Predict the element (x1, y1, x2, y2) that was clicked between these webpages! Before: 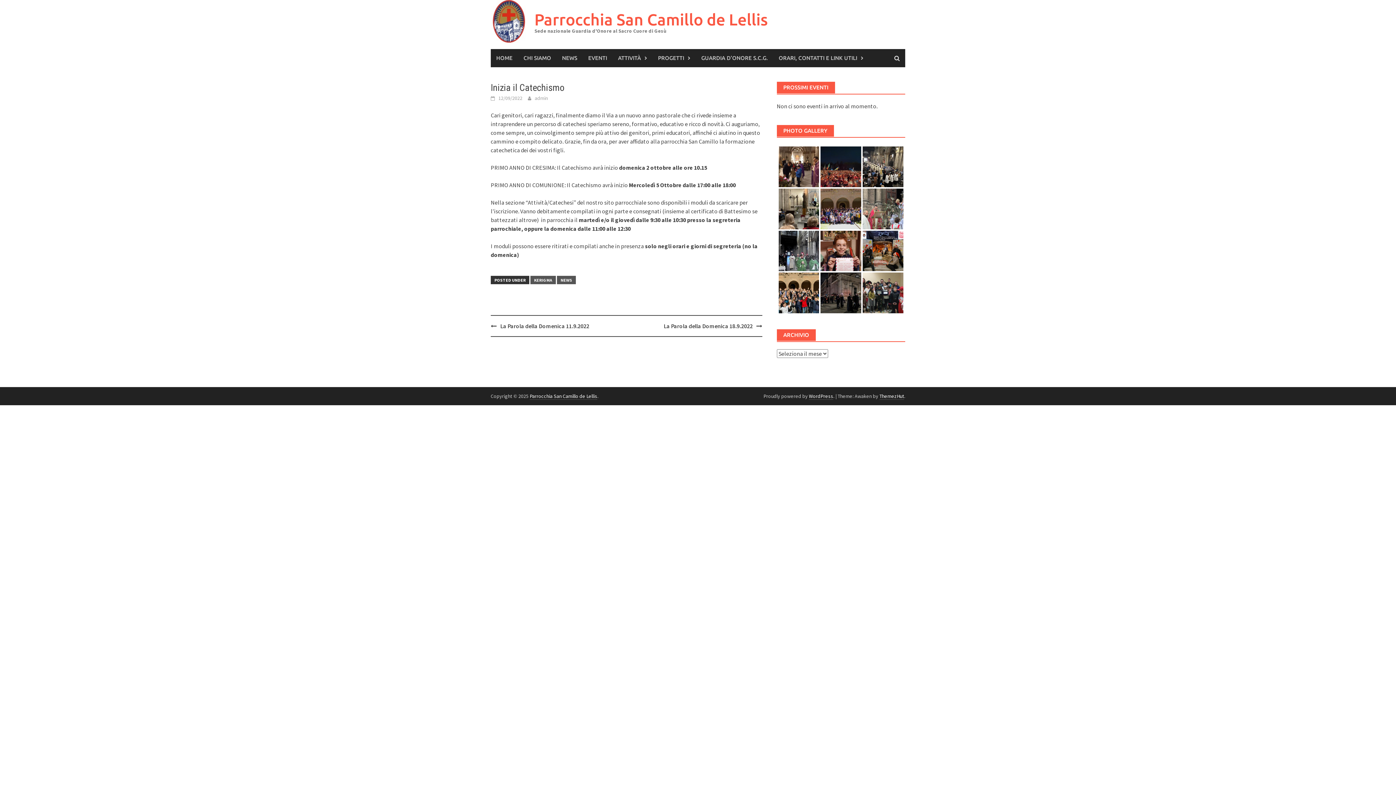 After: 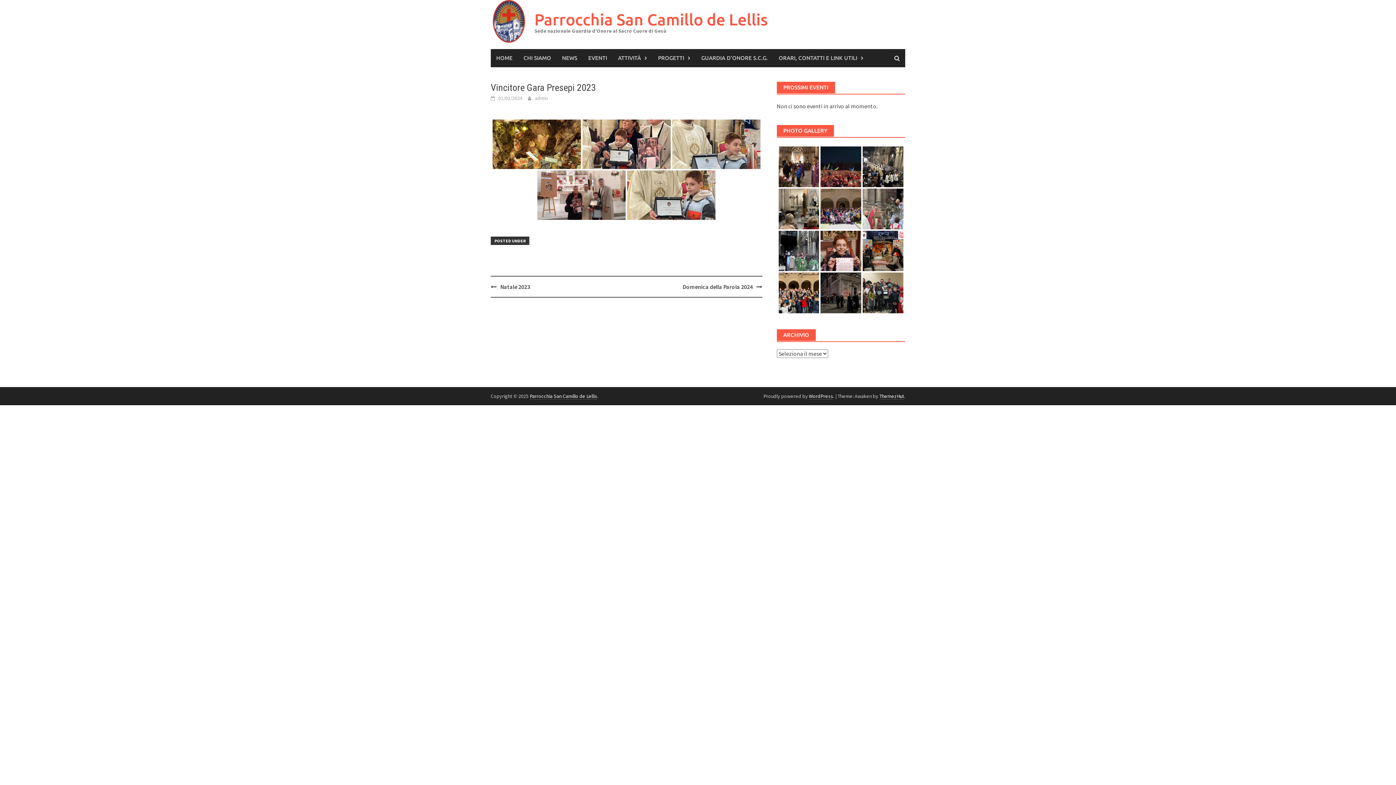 Action: label: Vincitore Gara Presepi 2023 bbox: (820, 230, 861, 271)